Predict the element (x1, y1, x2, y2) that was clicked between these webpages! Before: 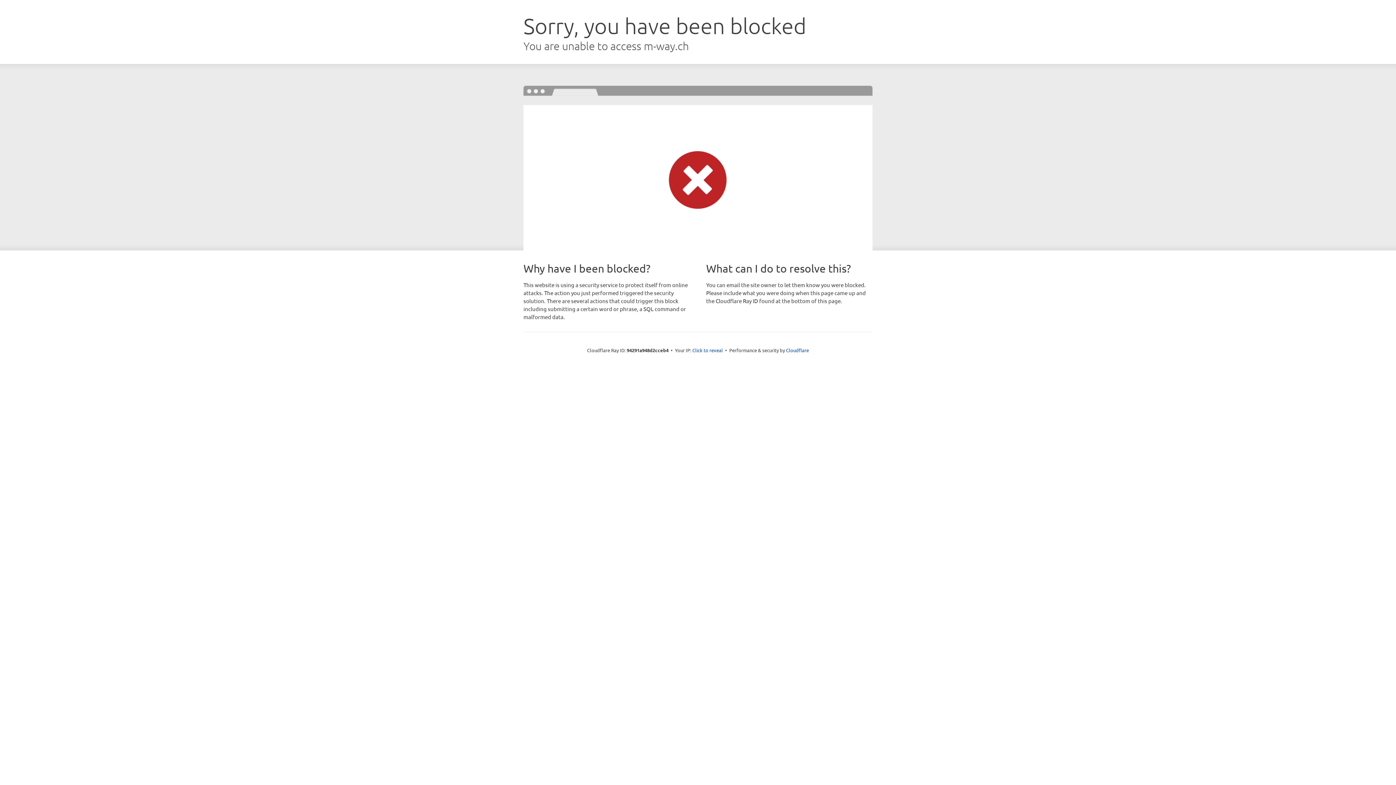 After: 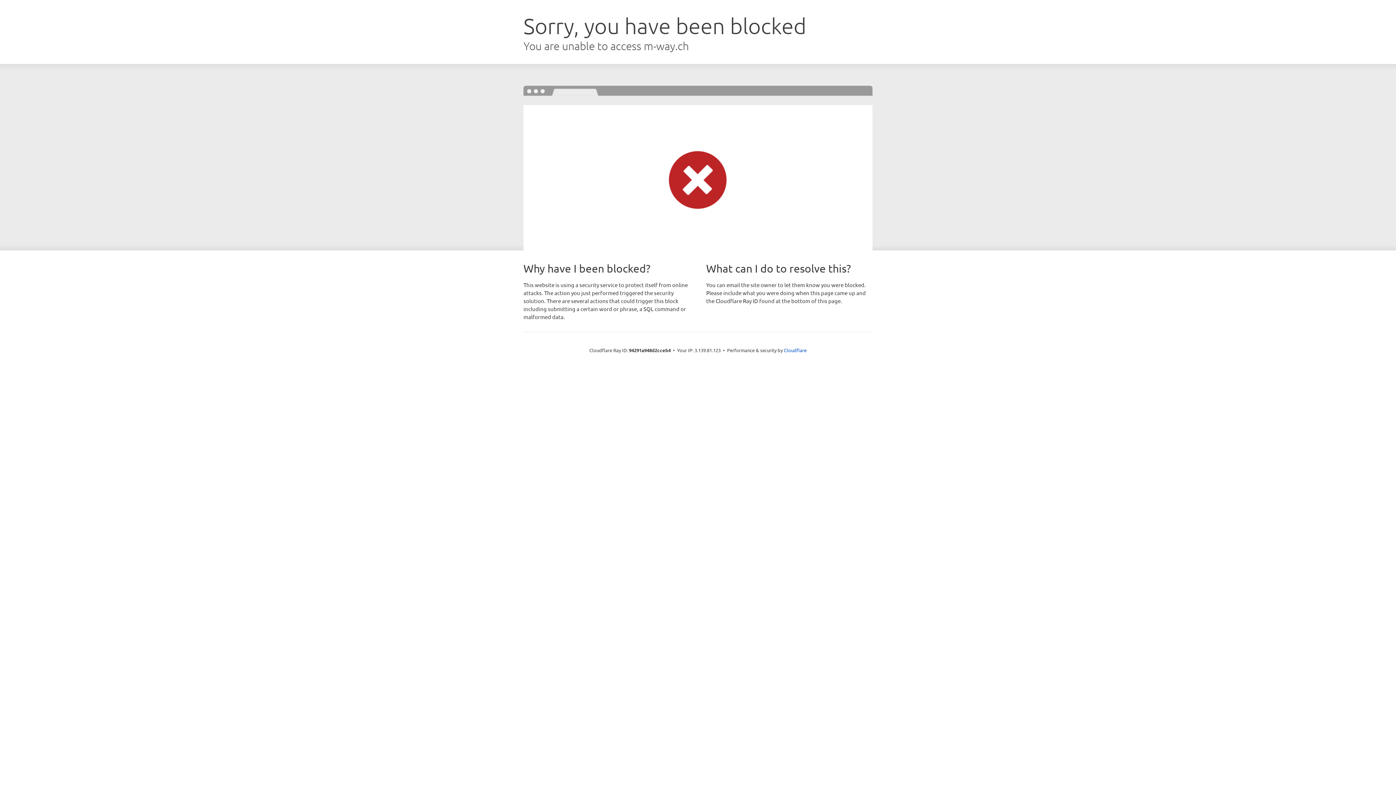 Action: label: Click to reveal bbox: (692, 346, 723, 353)